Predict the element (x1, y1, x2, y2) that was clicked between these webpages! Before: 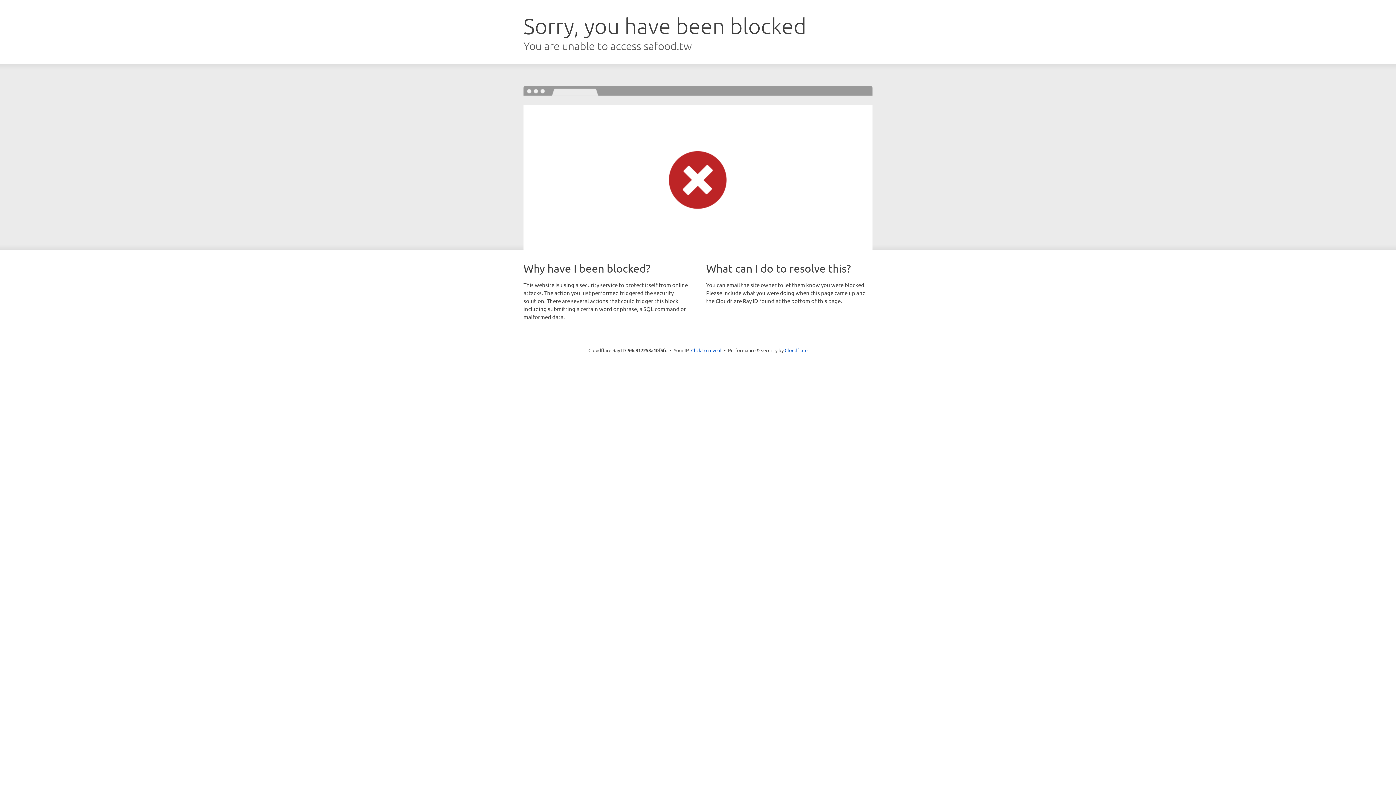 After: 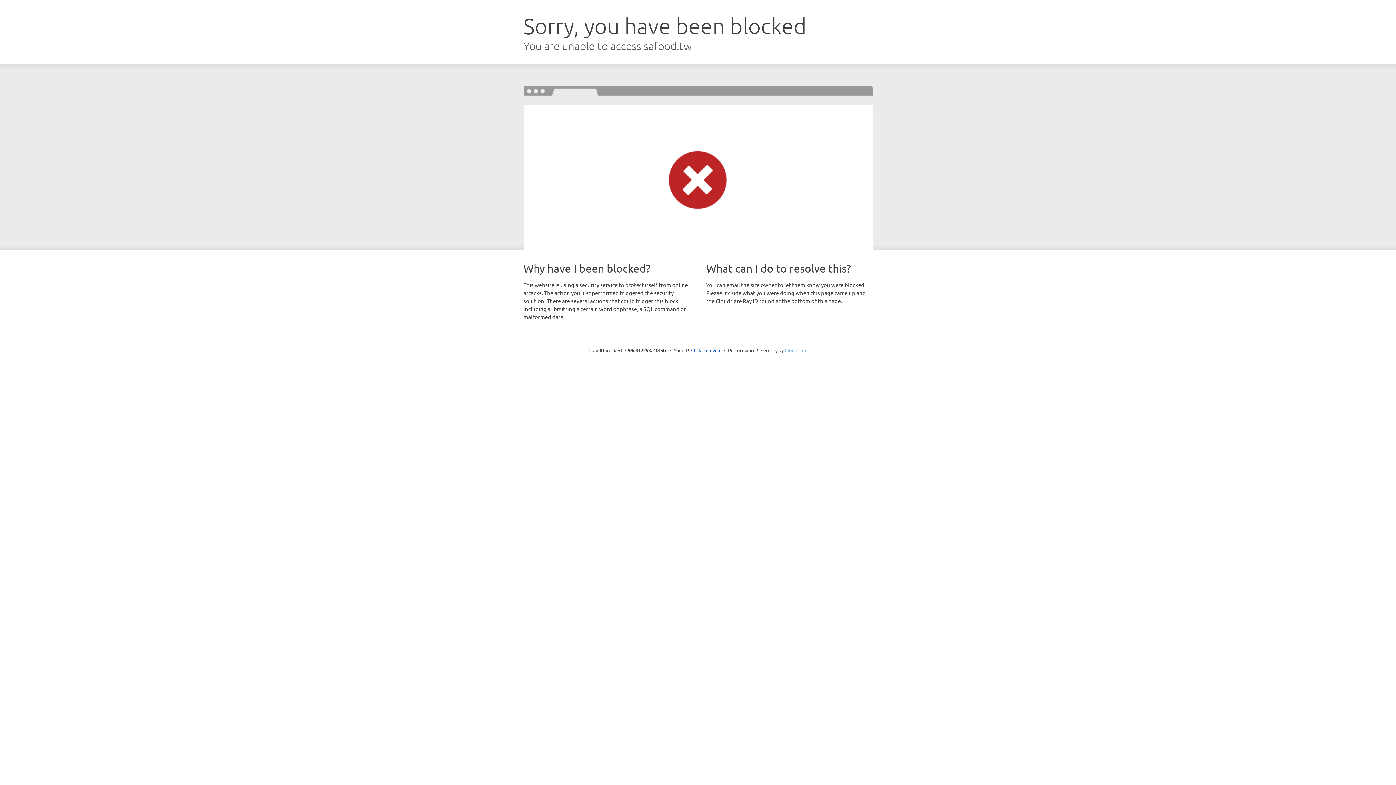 Action: bbox: (784, 347, 807, 353) label: Cloudflare